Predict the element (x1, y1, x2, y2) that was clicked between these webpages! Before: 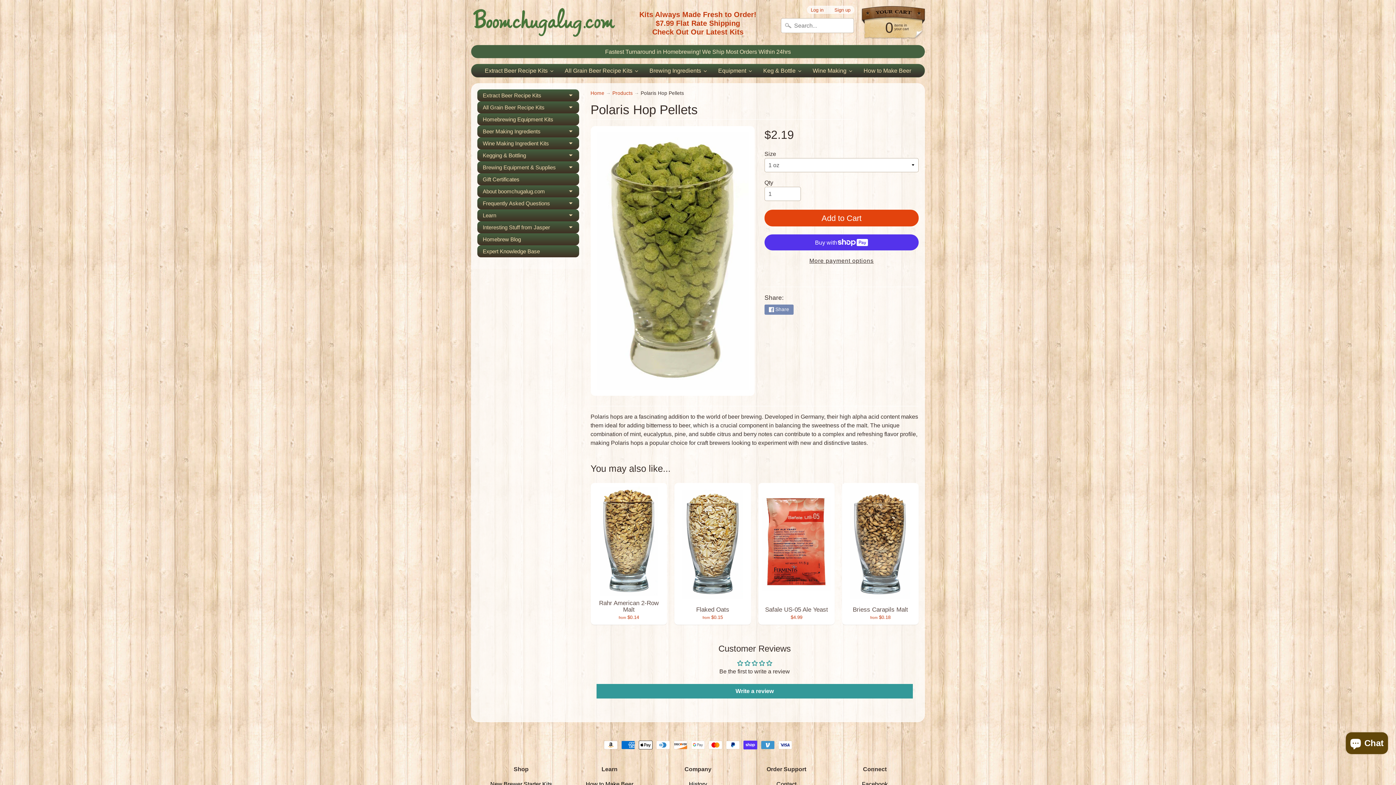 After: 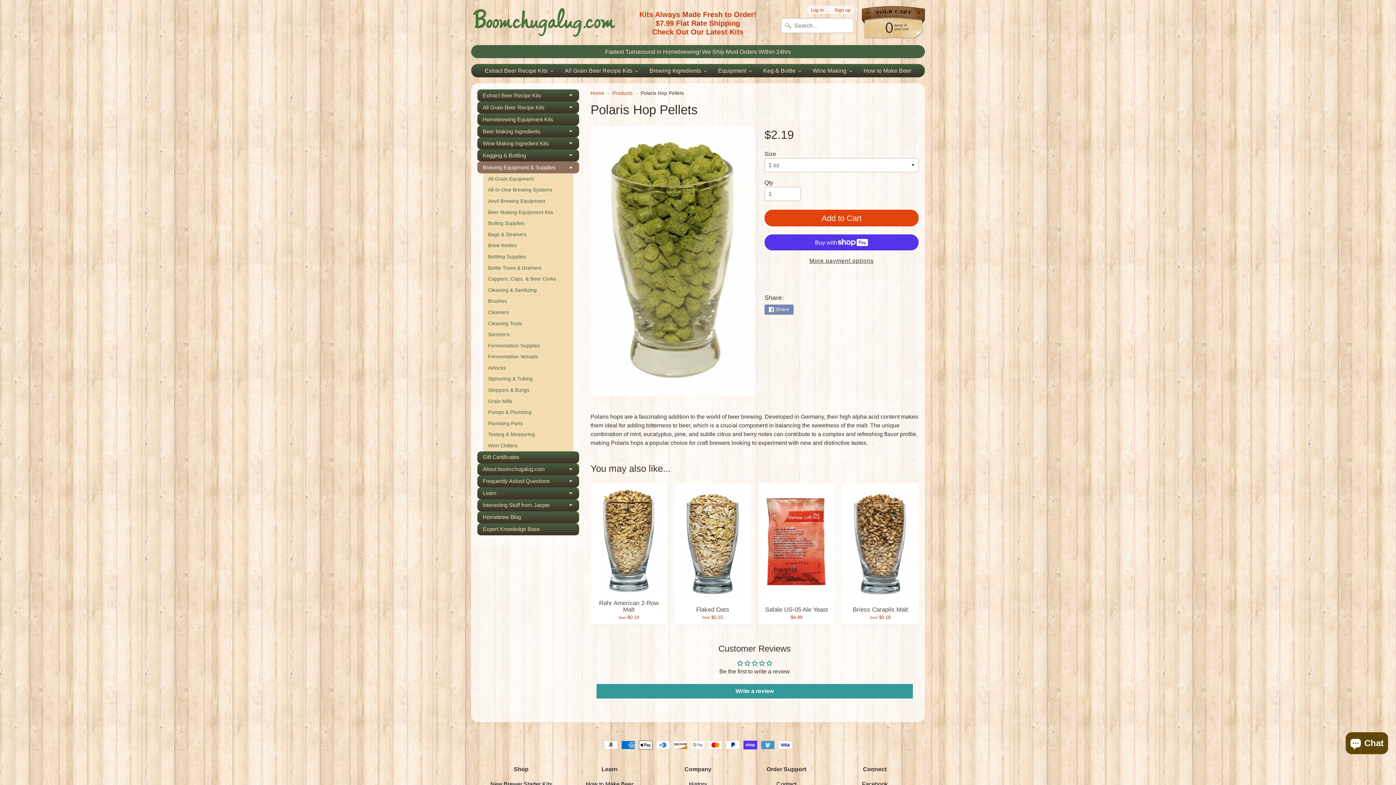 Action: bbox: (477, 161, 579, 173) label: Brewing Equipment & Supplies
Expand child menu